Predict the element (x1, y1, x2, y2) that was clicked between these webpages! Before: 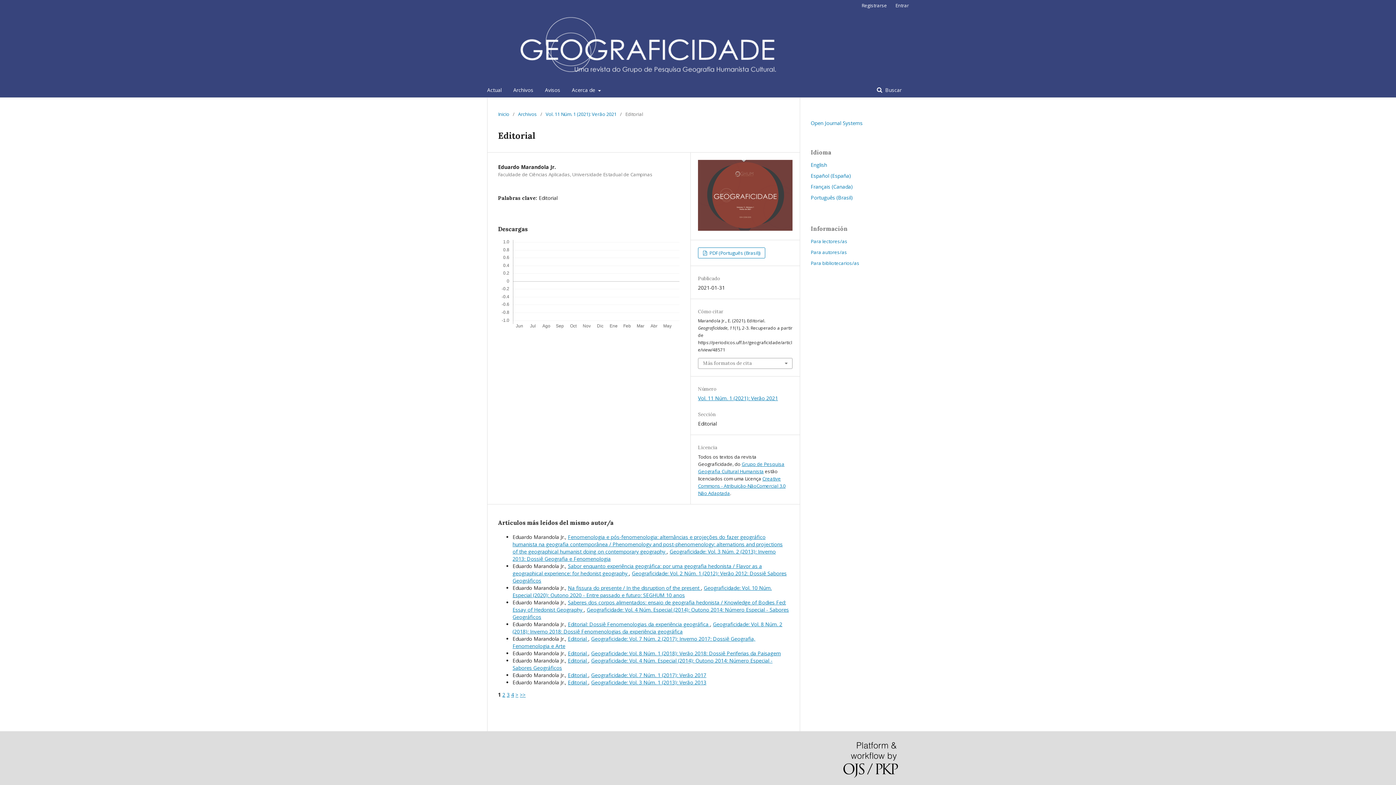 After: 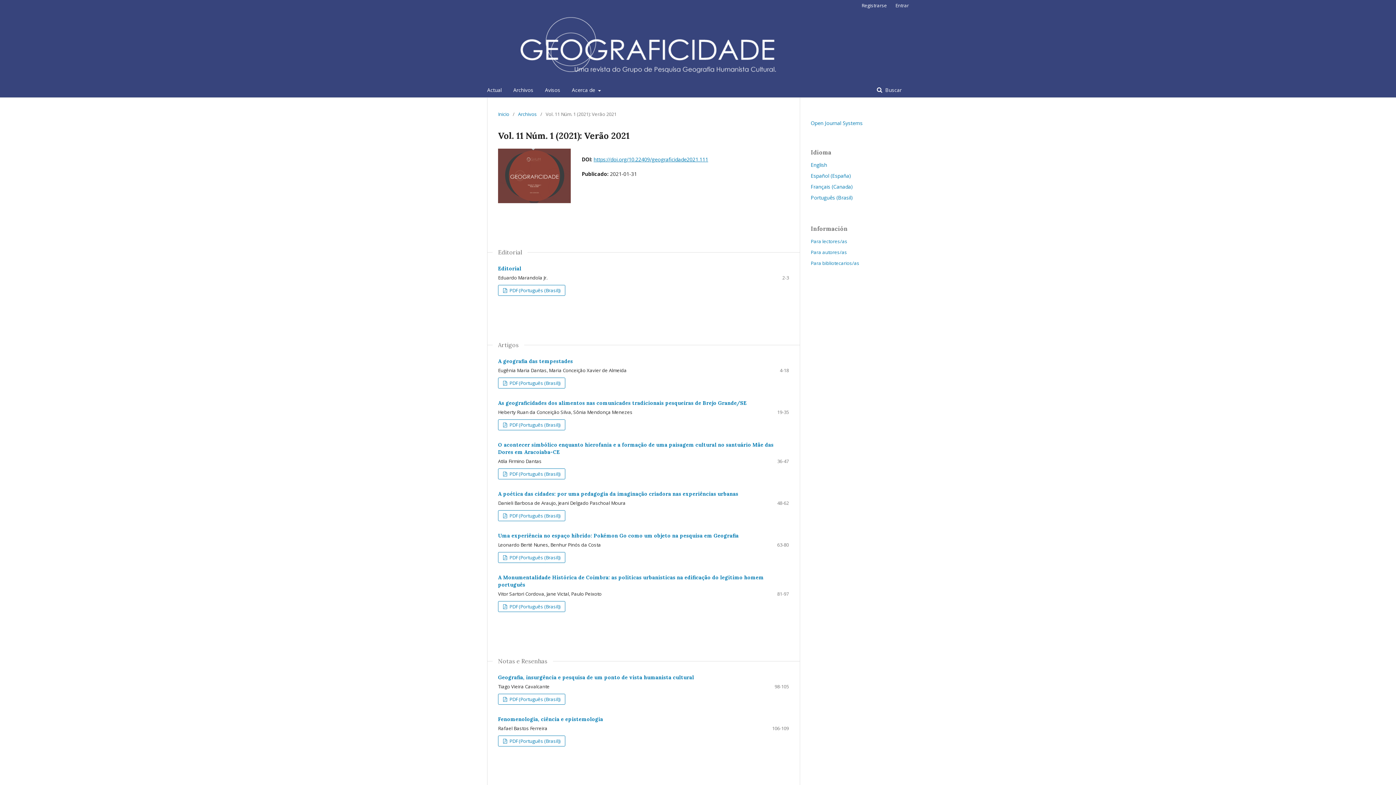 Action: label: Vol. 11 Núm. 1 (2021): Verão 2021 bbox: (698, 394, 778, 401)